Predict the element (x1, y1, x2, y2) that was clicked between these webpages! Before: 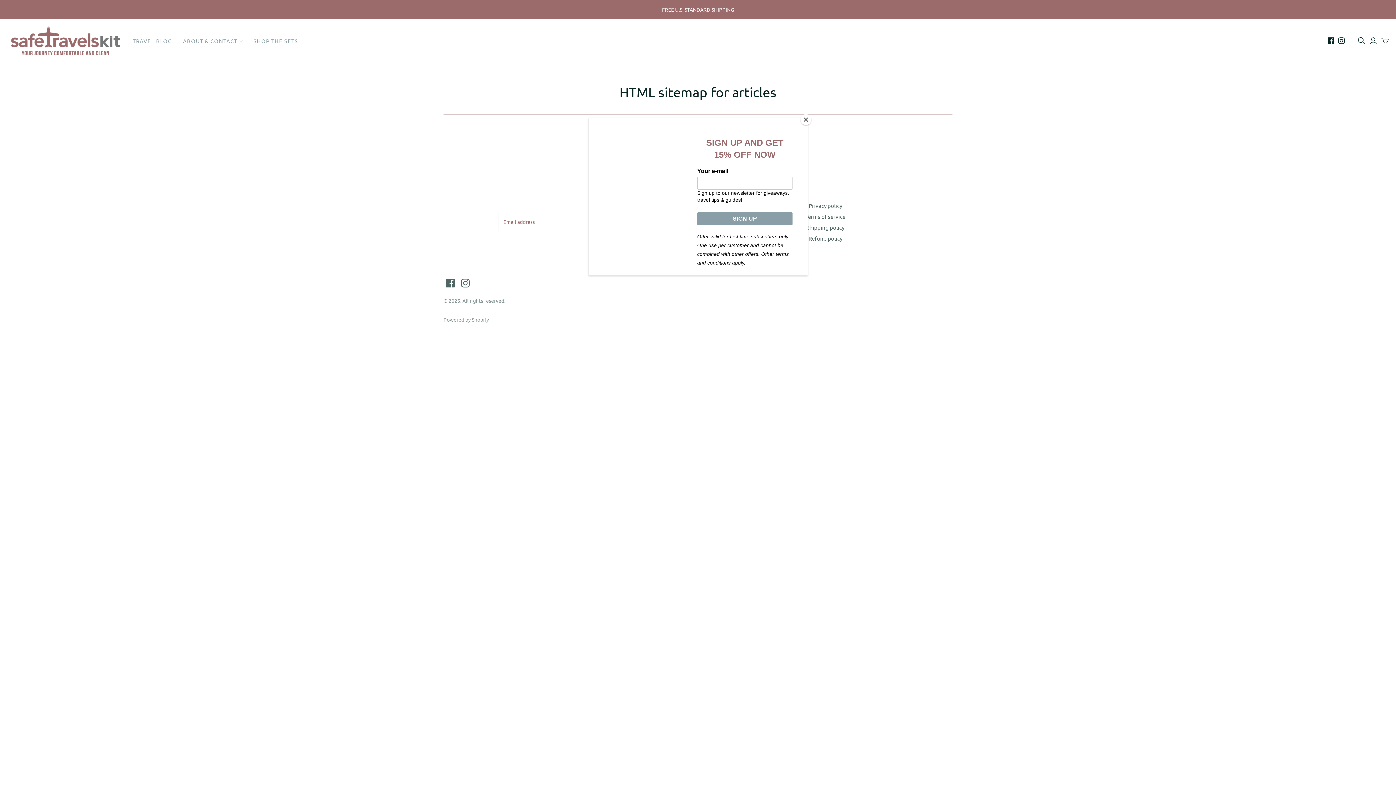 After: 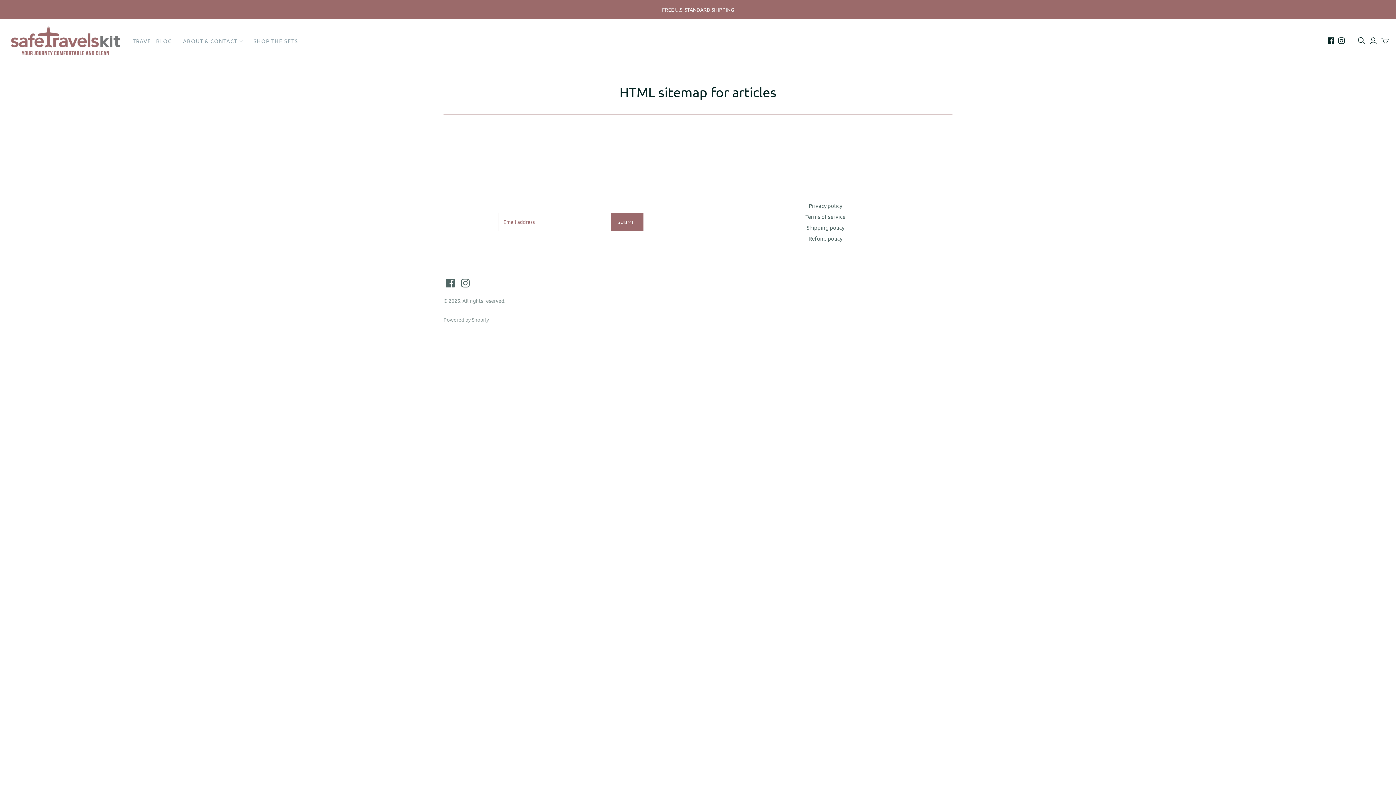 Action: label: Close bbox: (800, 114, 811, 125)